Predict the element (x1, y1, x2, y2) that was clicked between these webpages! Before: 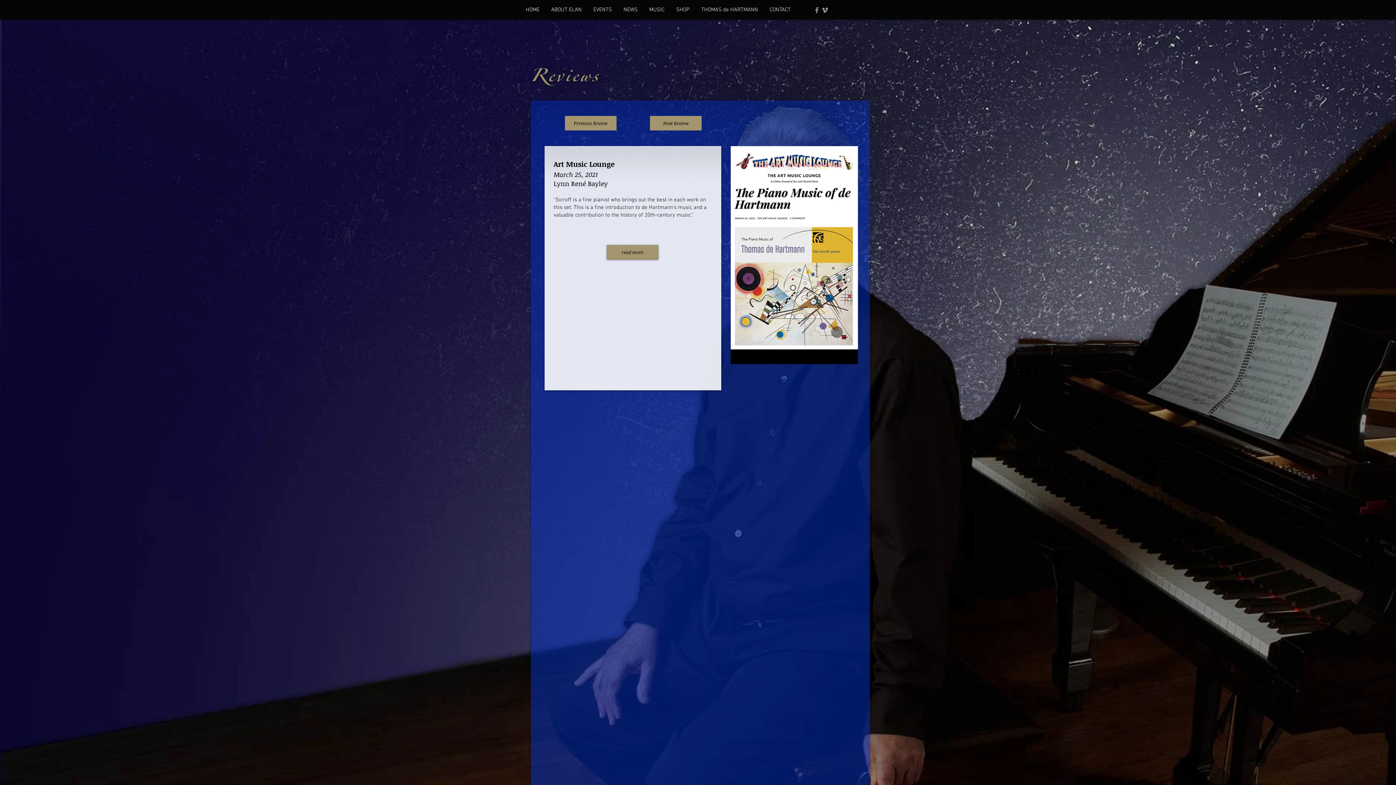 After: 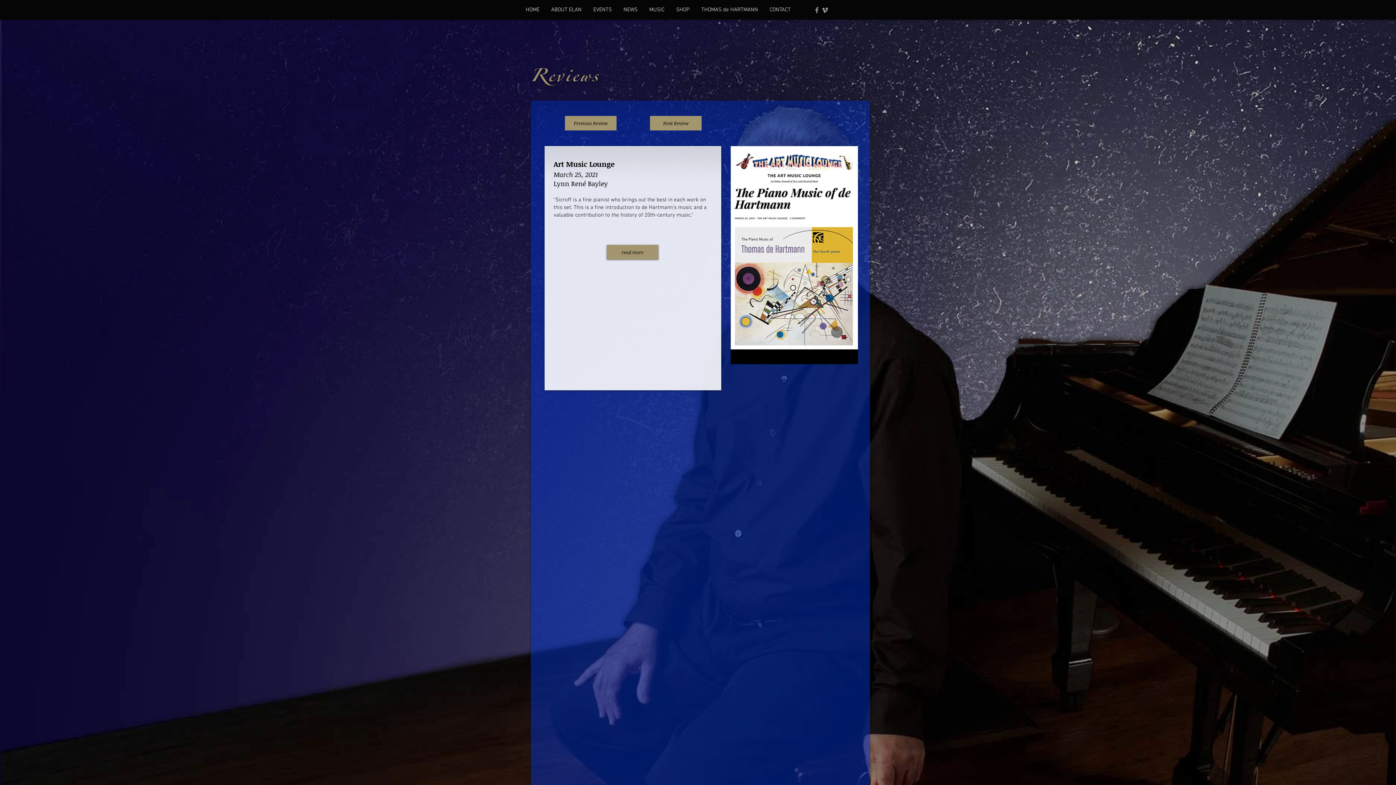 Action: label: EVENTS bbox: (587, 5, 617, 14)